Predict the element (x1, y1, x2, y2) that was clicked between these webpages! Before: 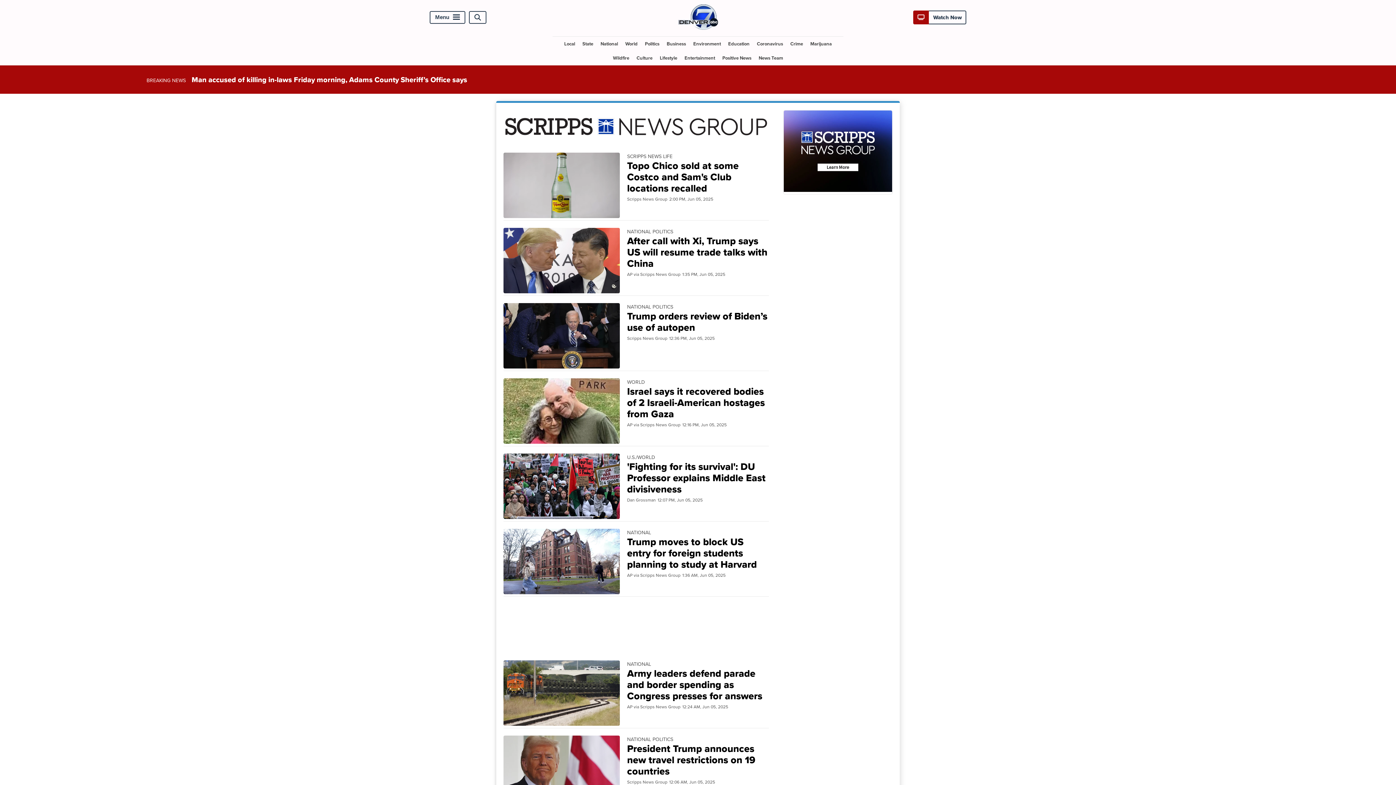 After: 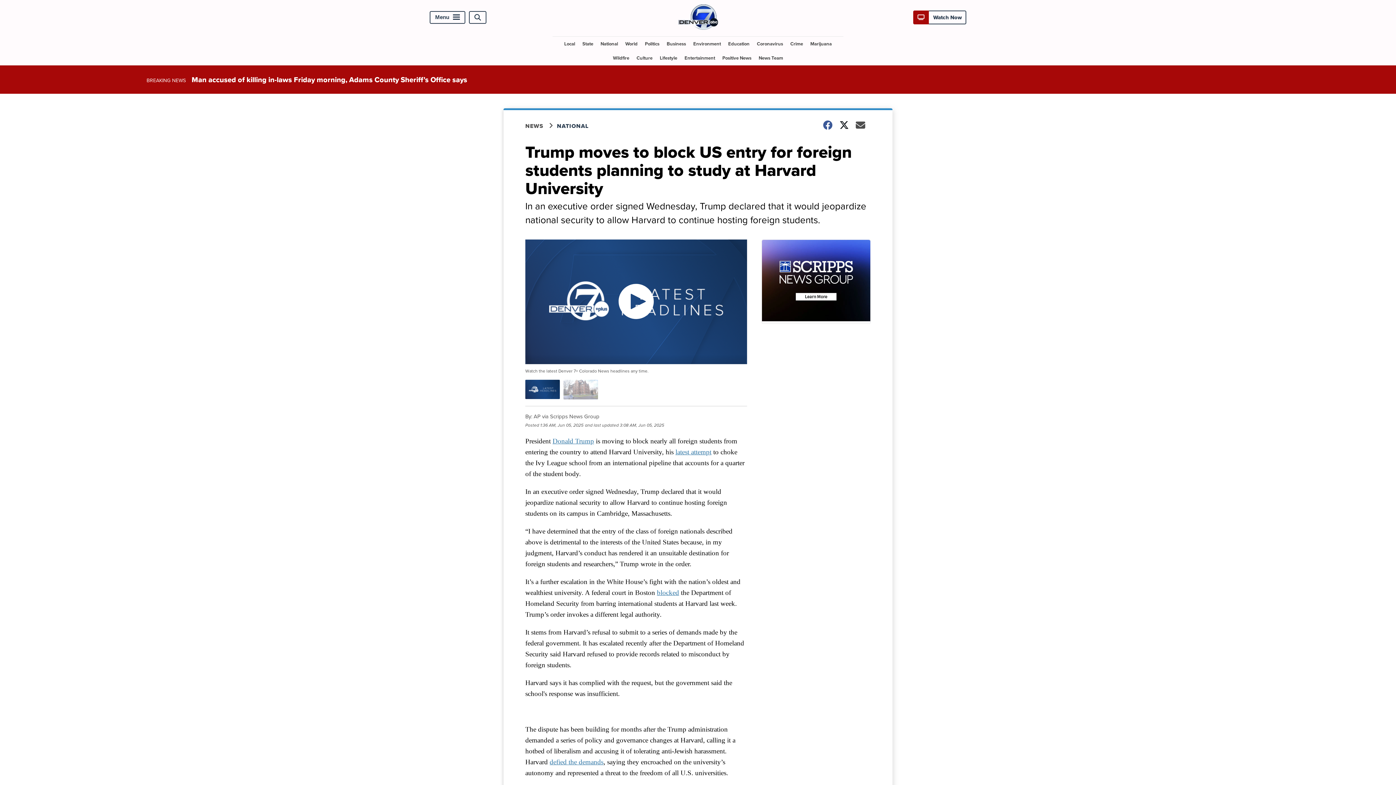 Action: label: NATIONAL

Trump moves to block US entry for foreign students planning to study at Harvard
AP via Scripps News Group
1:36 AM, Jun 05, 2025 bbox: (503, 528, 769, 596)